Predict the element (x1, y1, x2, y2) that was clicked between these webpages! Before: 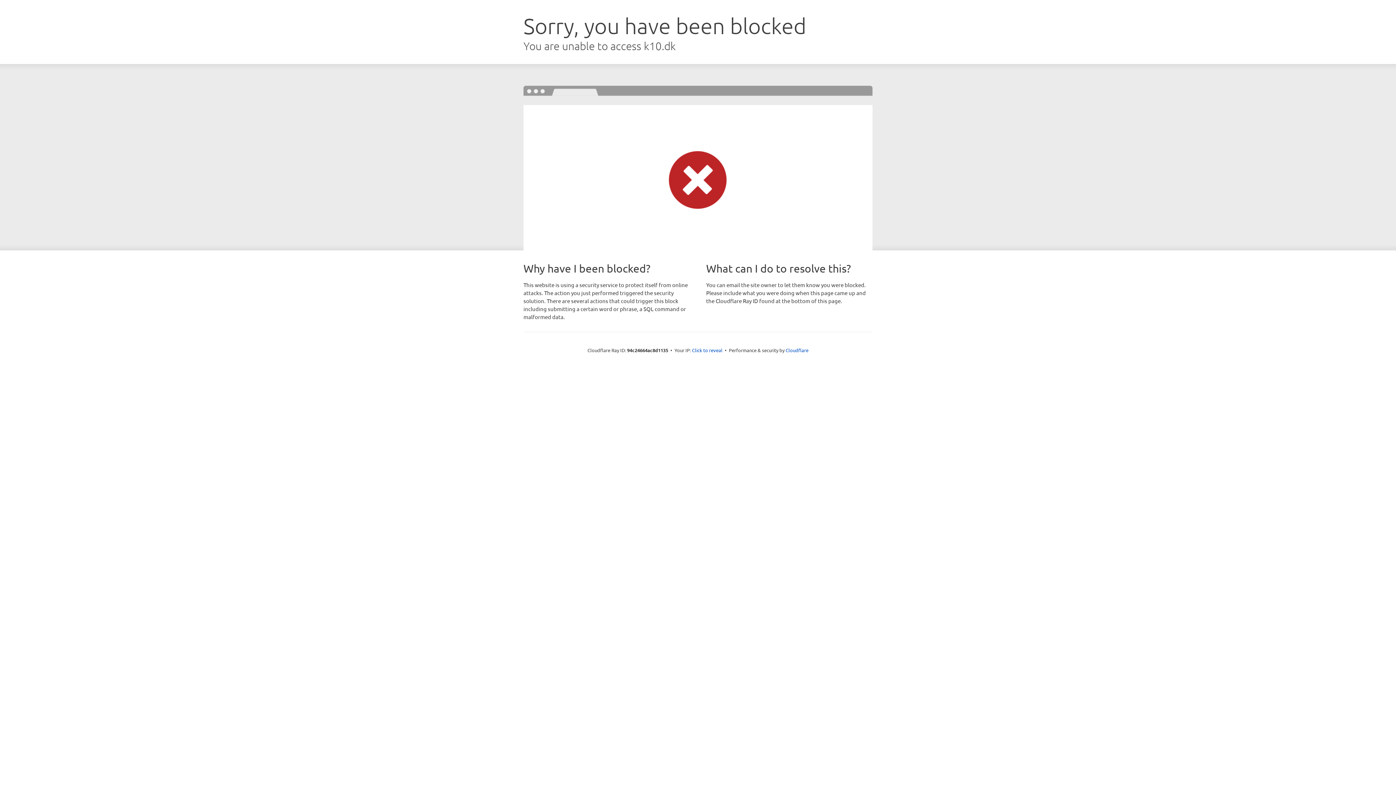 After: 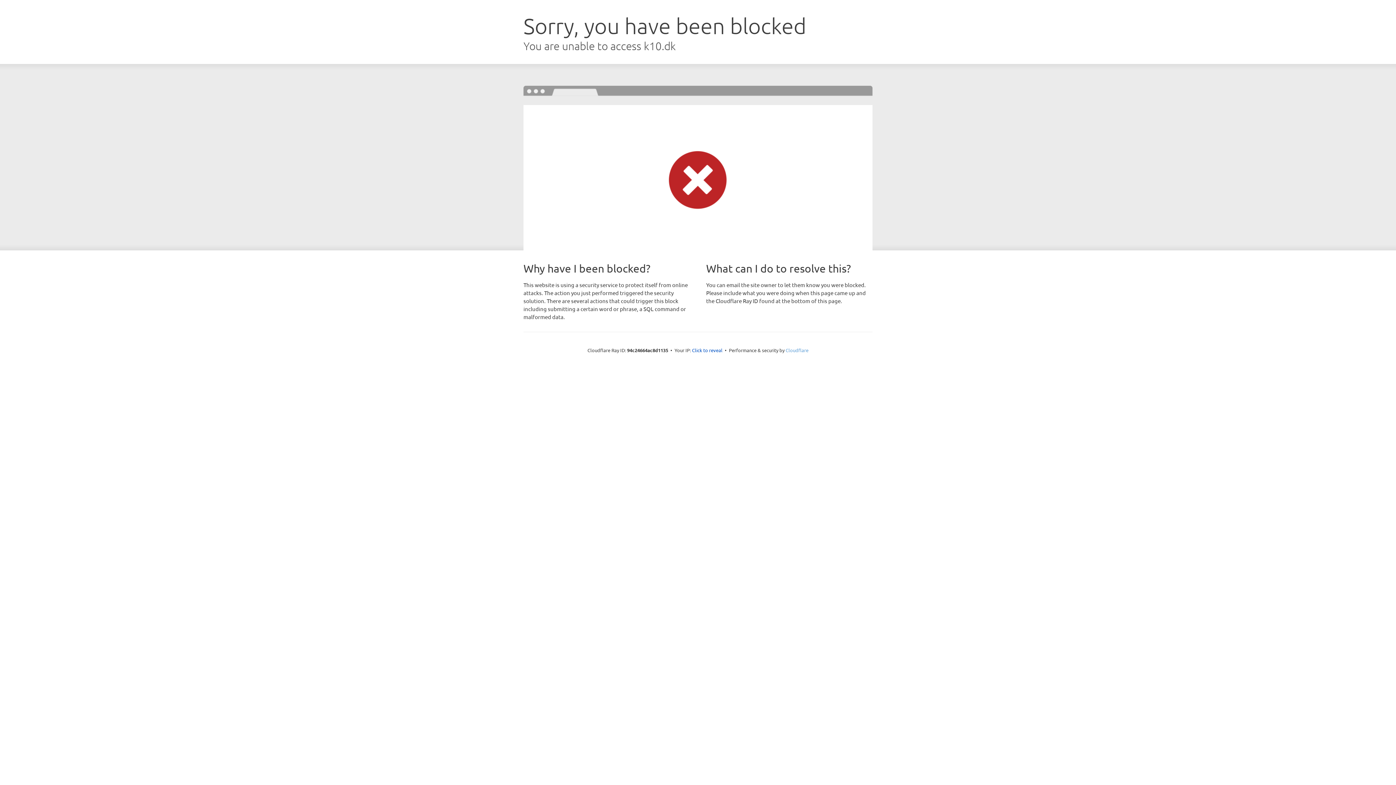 Action: bbox: (785, 347, 808, 353) label: Cloudflare